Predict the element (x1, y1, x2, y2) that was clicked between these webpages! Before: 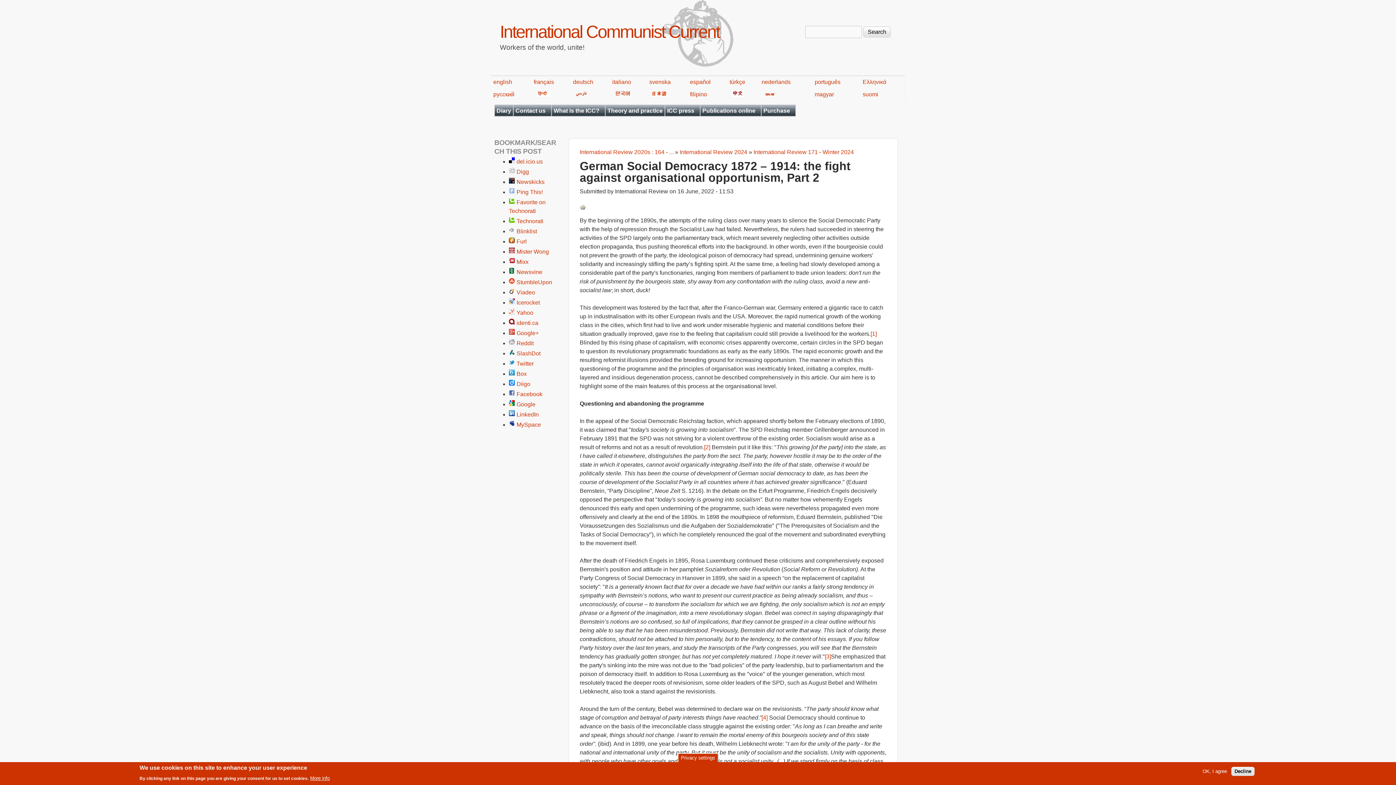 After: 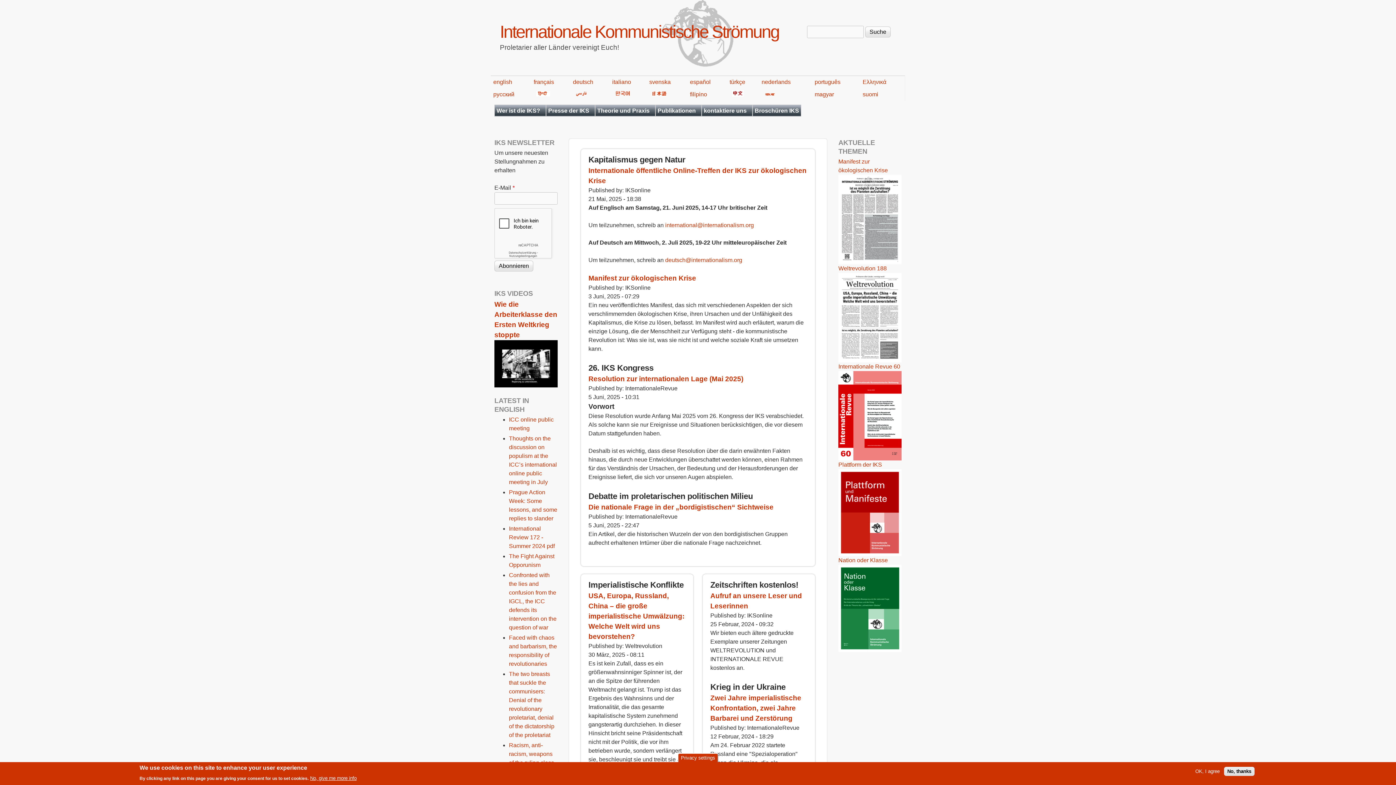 Action: label: deutsch bbox: (573, 78, 593, 85)